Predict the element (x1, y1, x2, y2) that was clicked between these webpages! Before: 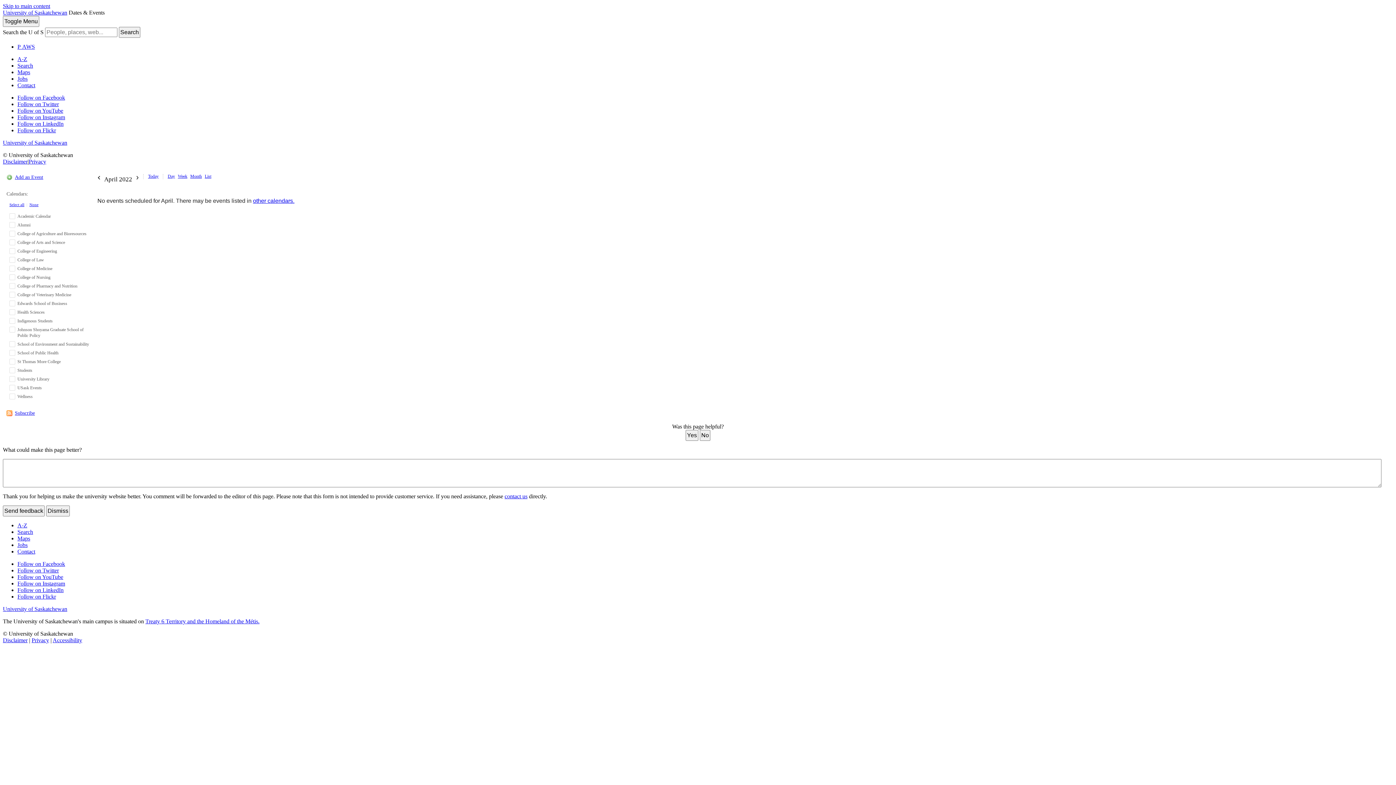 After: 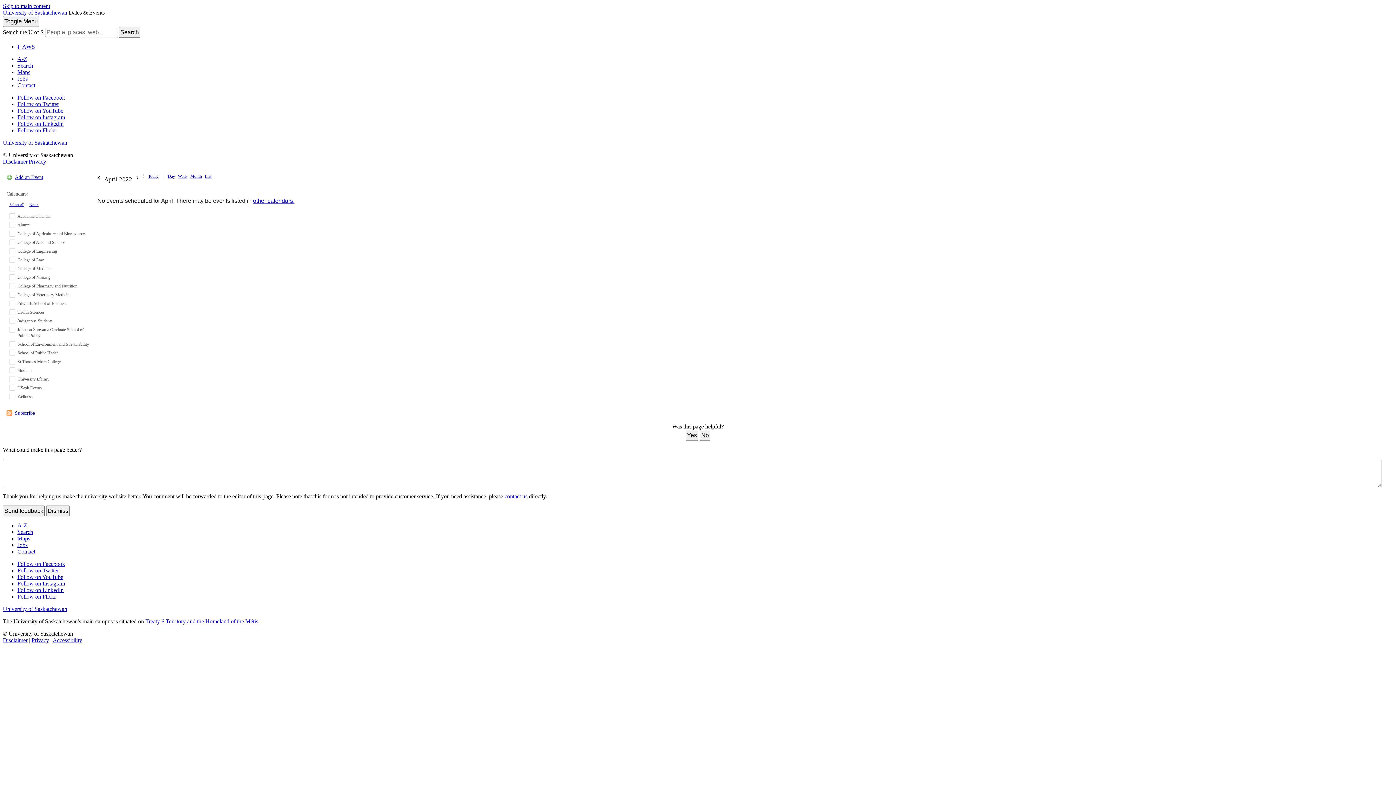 Action: label: other calendars. bbox: (253, 197, 294, 204)